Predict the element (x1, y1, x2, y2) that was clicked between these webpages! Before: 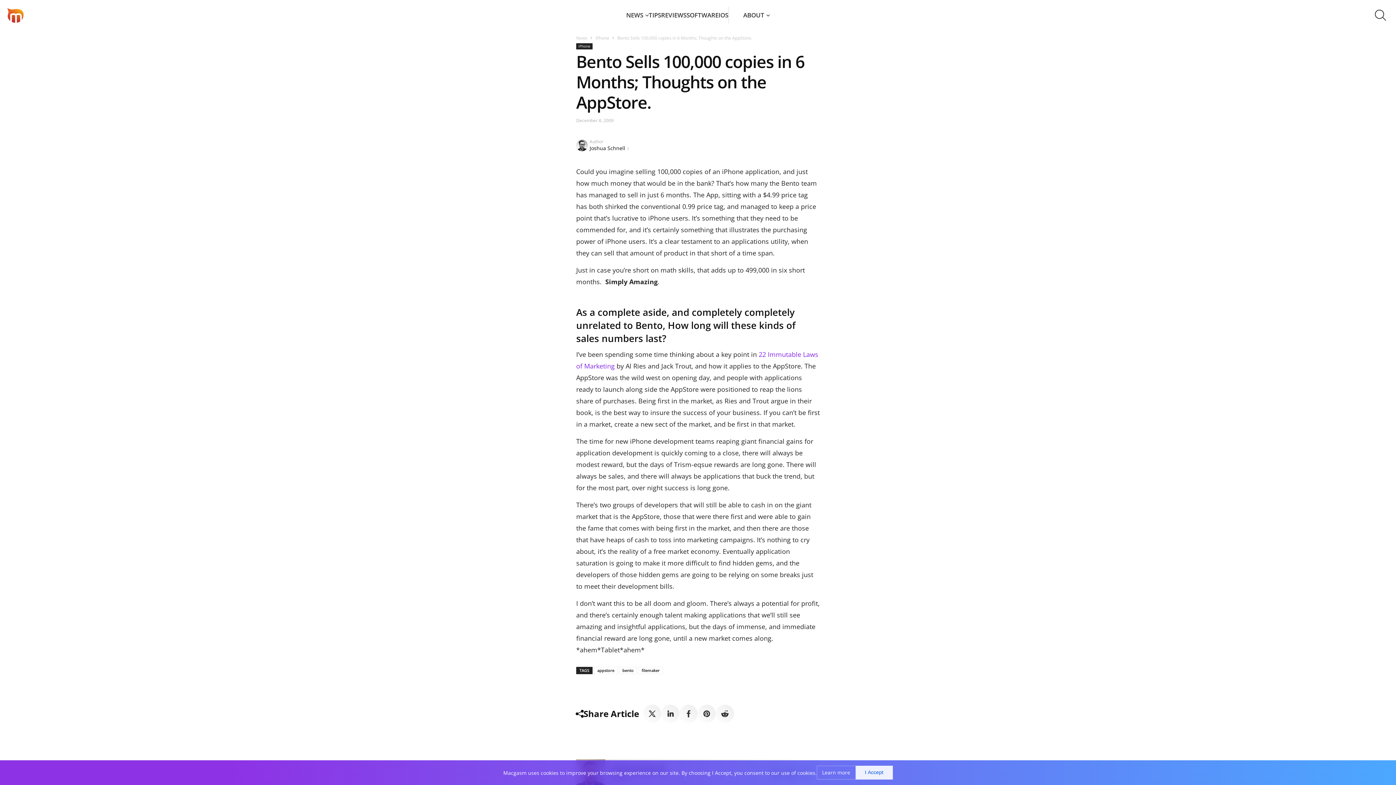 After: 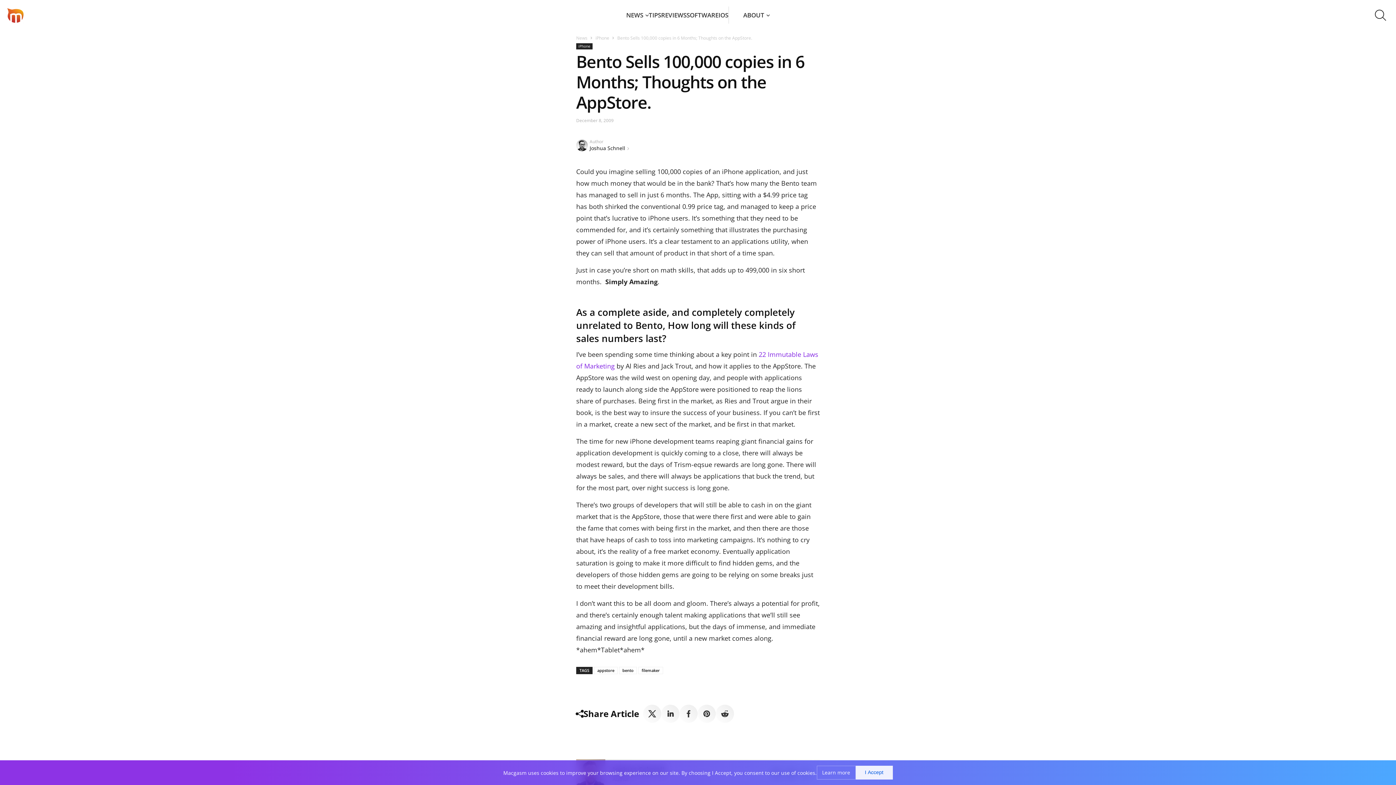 Action: bbox: (643, 705, 661, 723)